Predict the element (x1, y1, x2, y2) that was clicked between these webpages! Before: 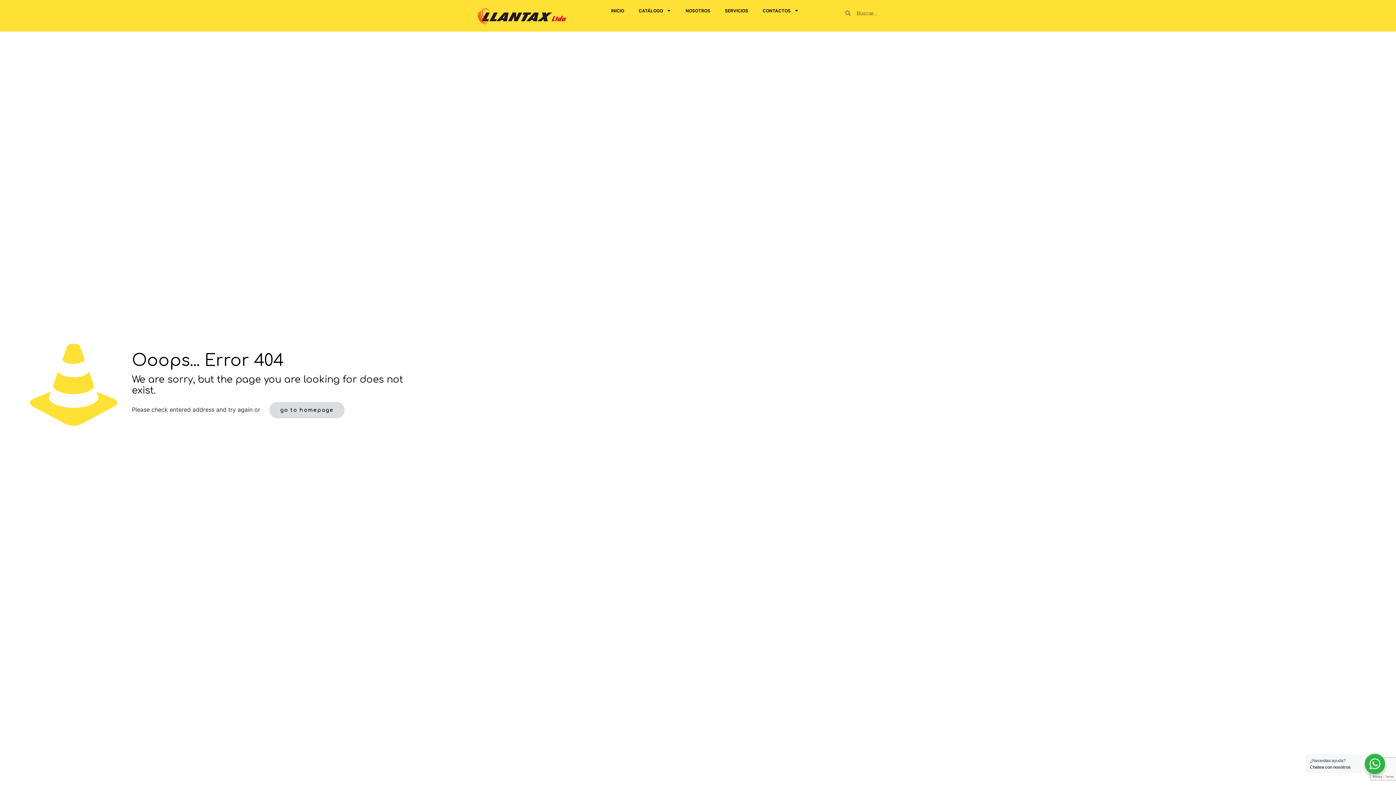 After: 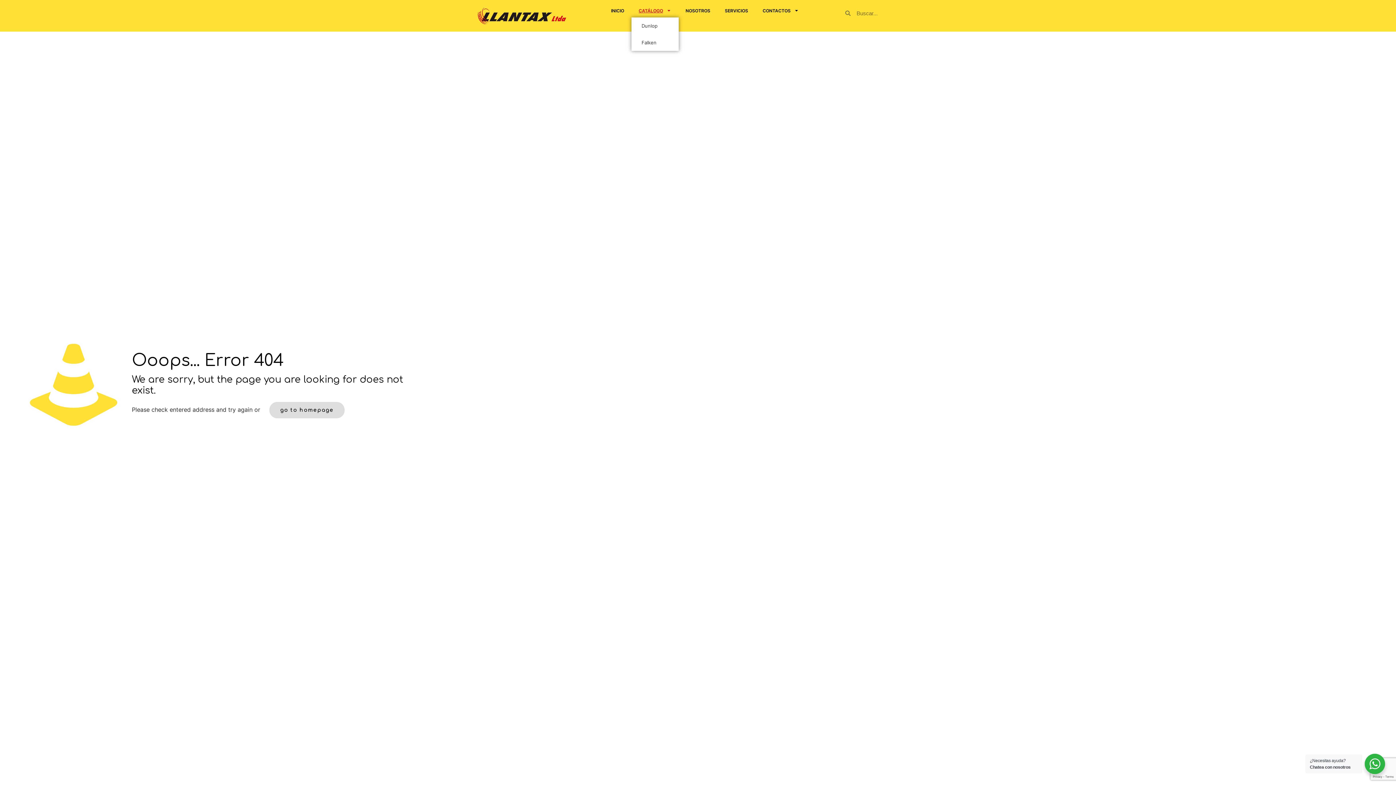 Action: bbox: (631, 3, 678, 17) label: CATÁLOGO